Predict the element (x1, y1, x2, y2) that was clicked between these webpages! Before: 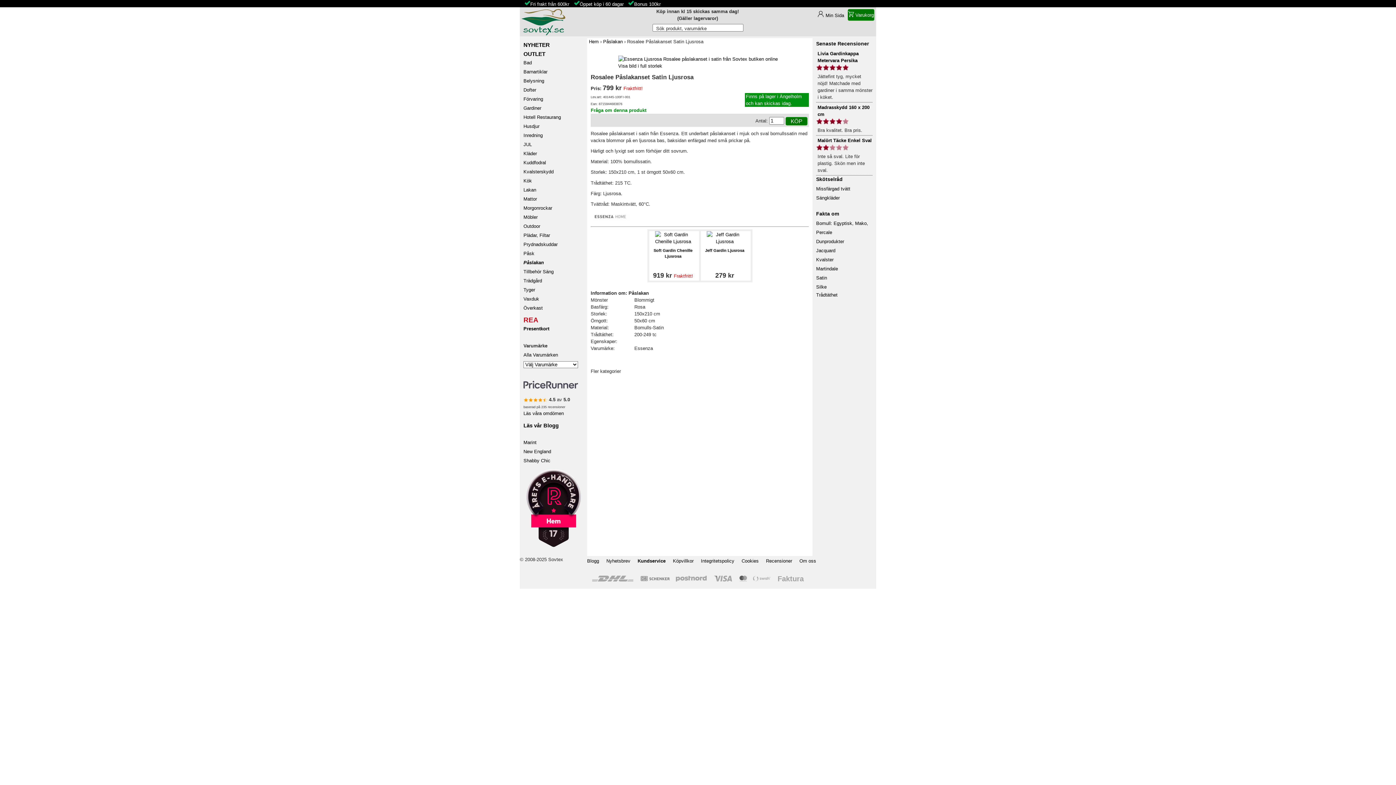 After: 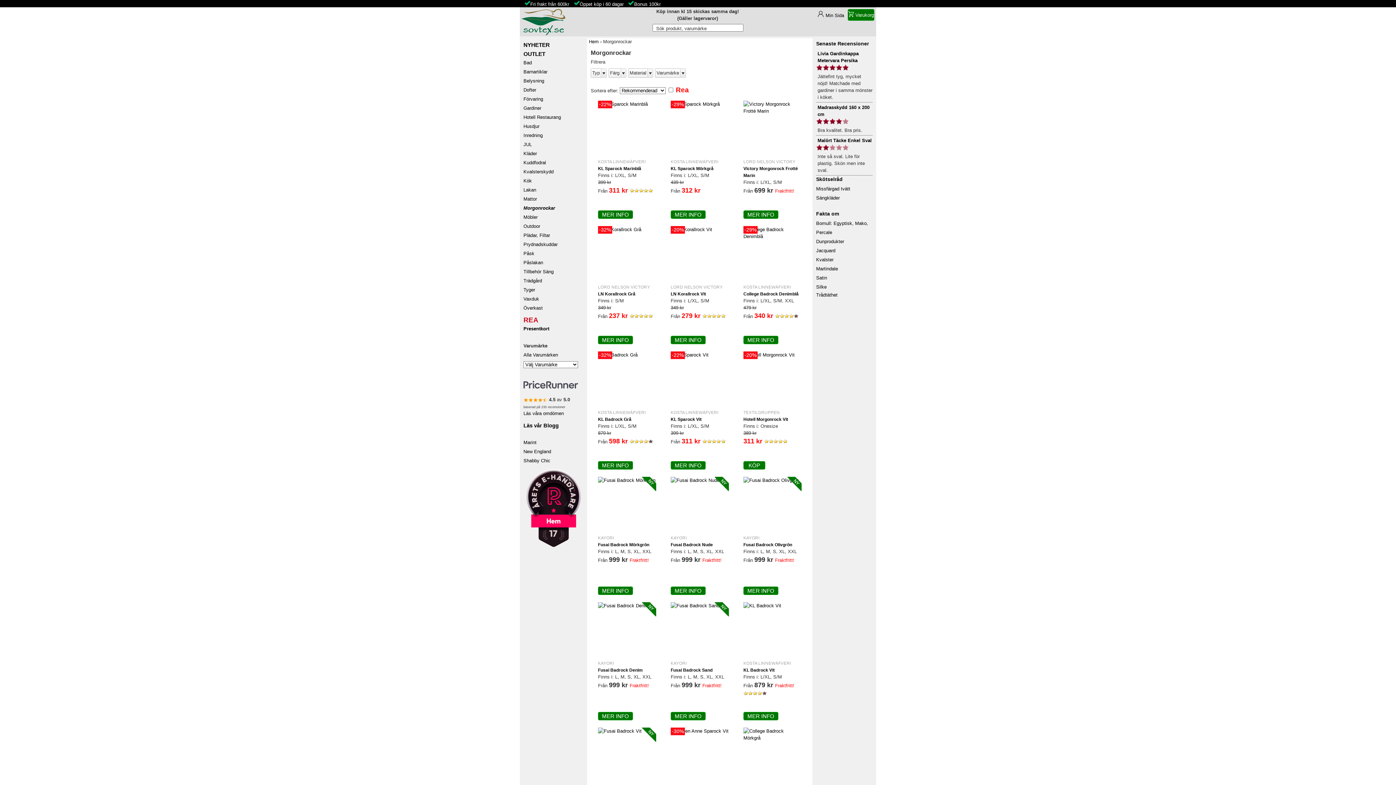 Action: bbox: (523, 203, 583, 212) label: Morgonrockar